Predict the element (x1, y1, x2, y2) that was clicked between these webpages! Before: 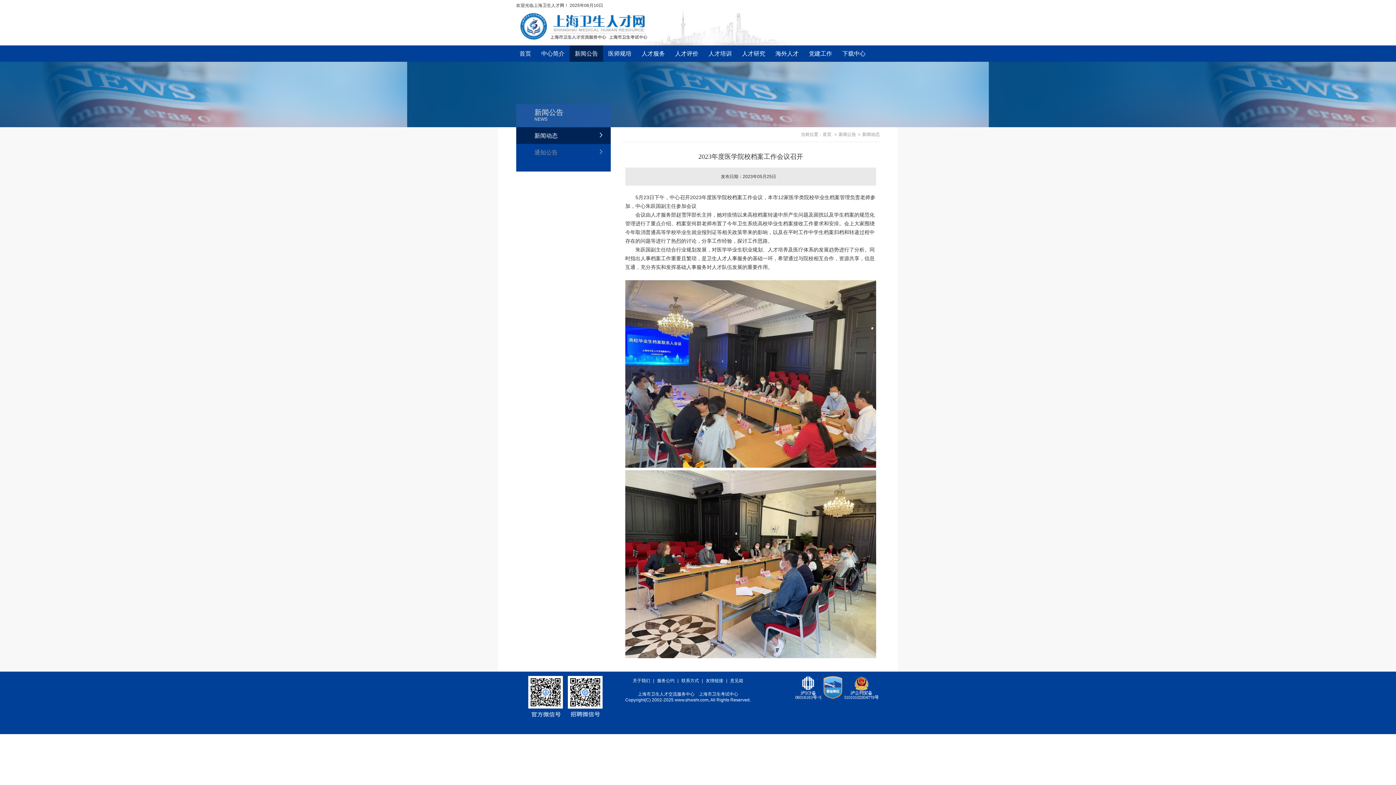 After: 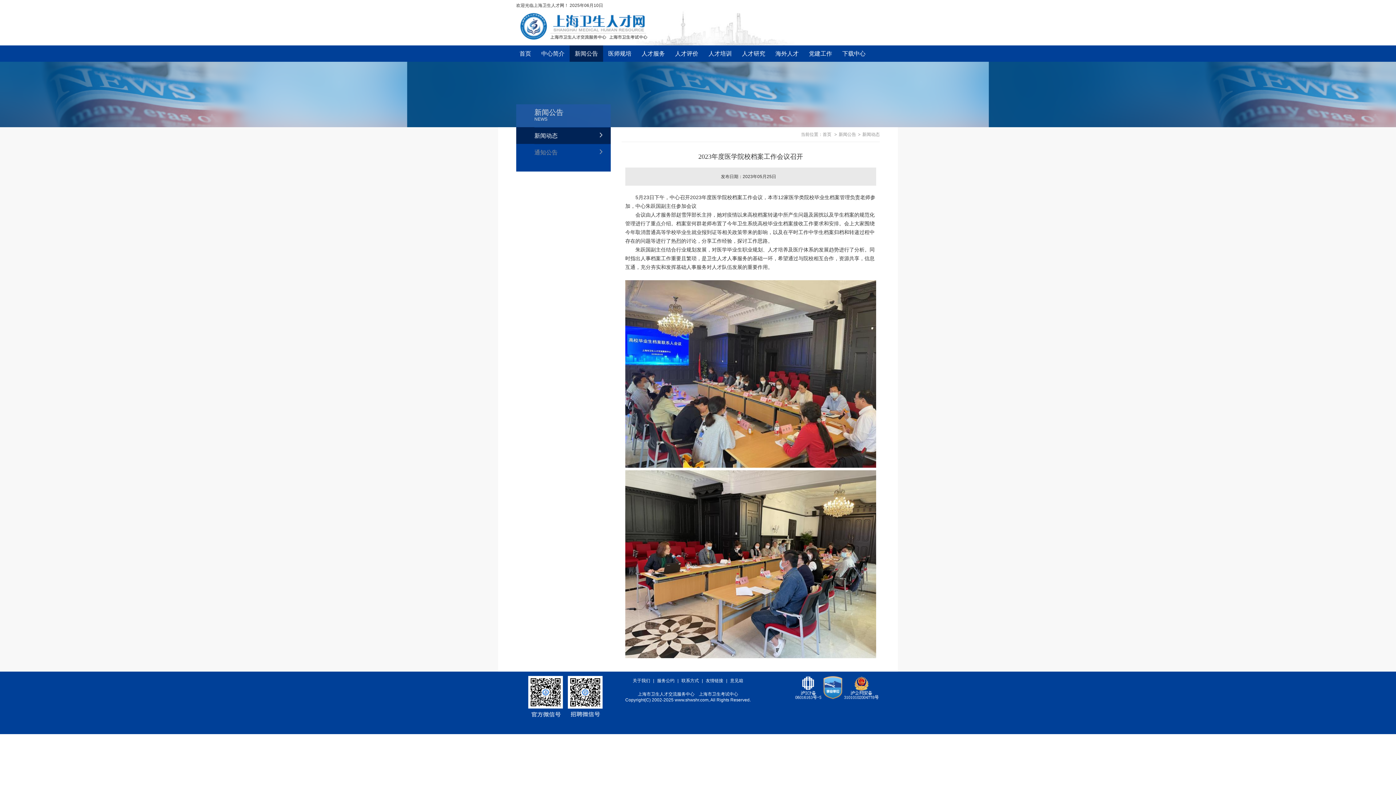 Action: bbox: (843, 695, 880, 700)